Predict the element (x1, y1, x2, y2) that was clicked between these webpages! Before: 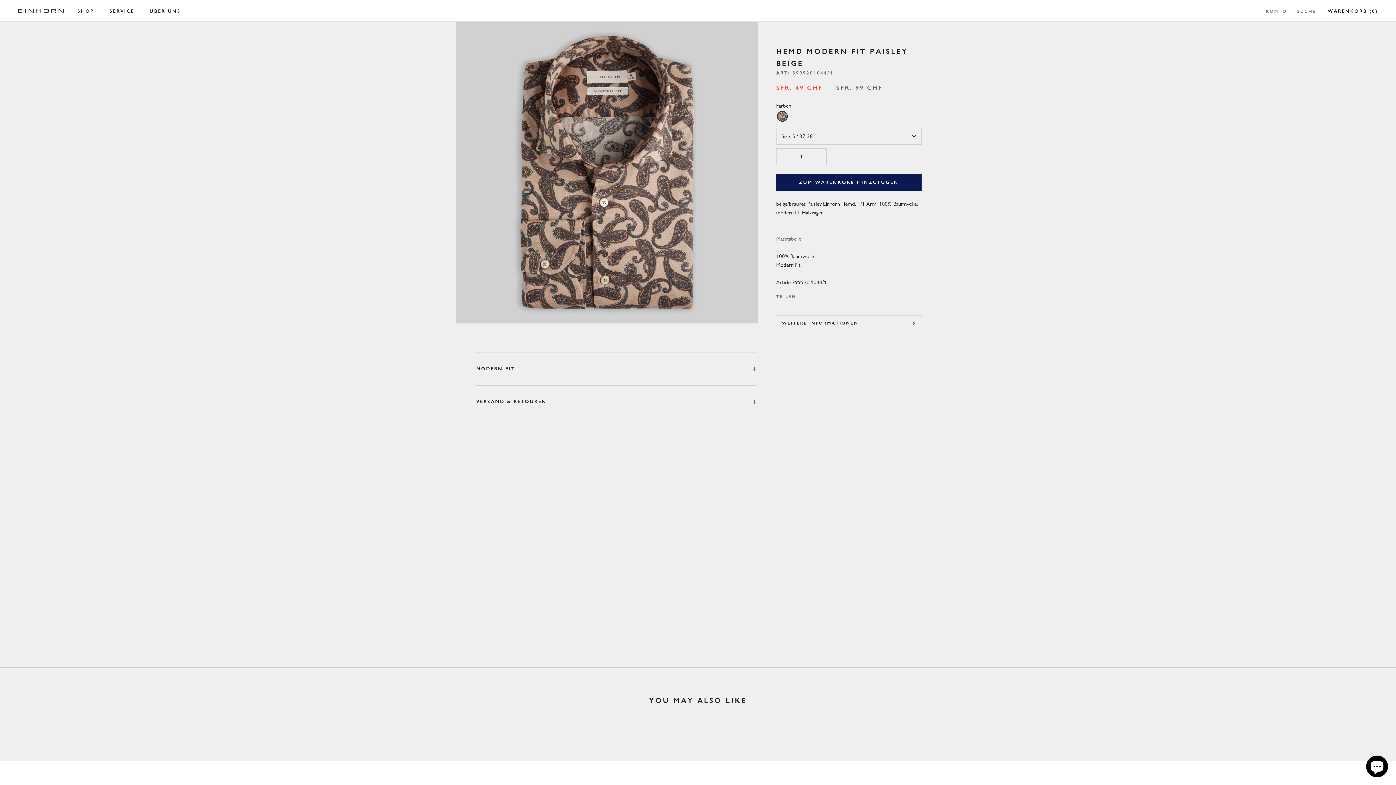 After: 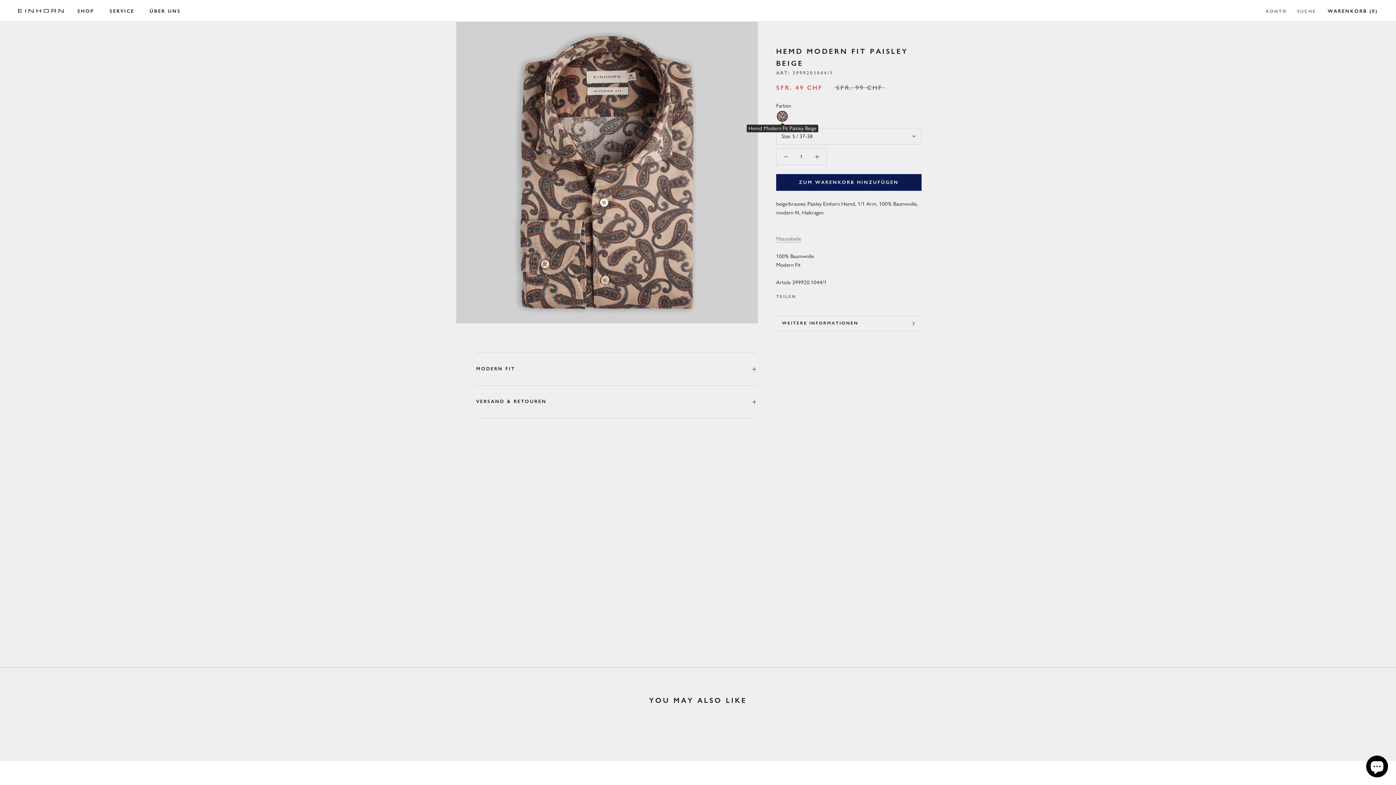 Action: bbox: (777, 110, 788, 121) label: Color: Hemd Modern Fit Paisley Beige